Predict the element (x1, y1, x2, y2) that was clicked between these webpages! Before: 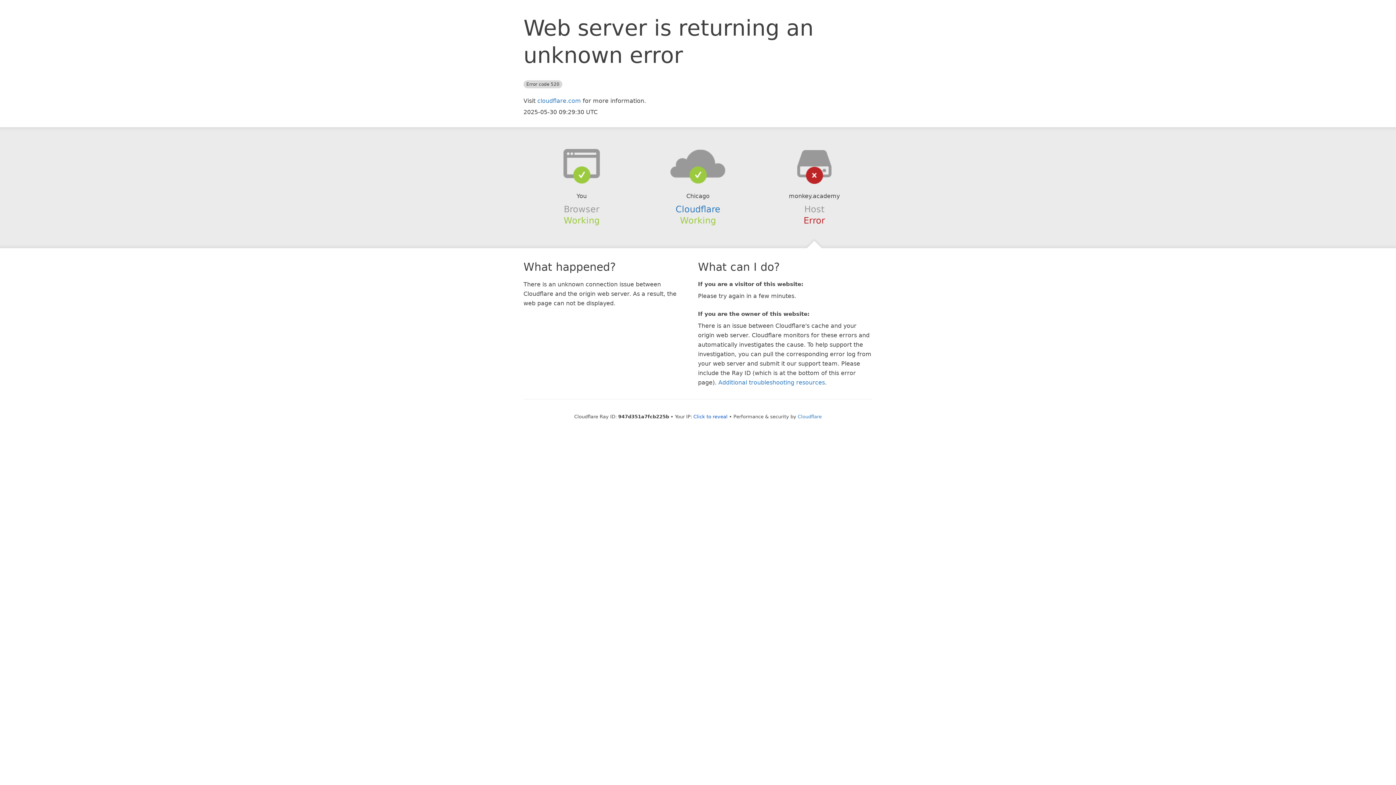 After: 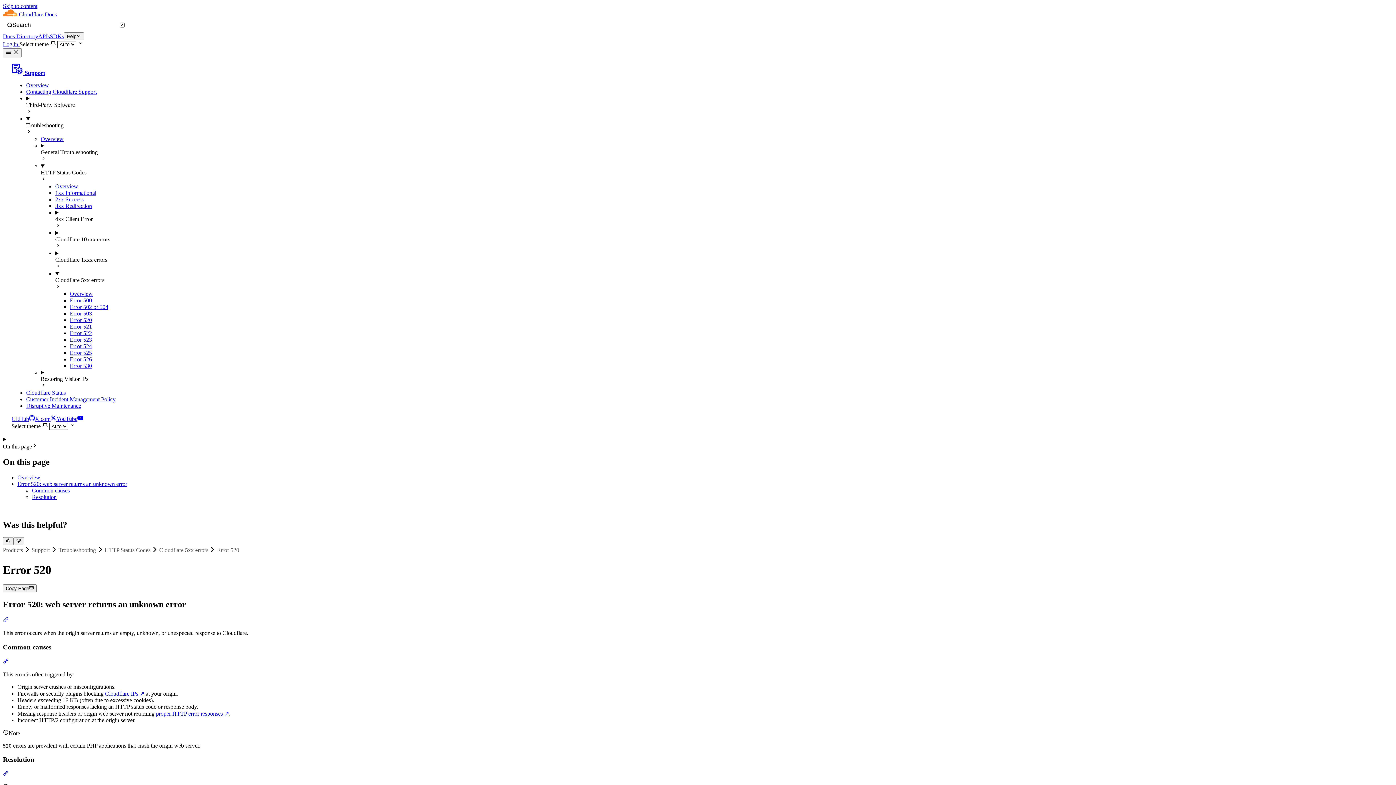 Action: bbox: (718, 379, 825, 386) label: Additional troubleshooting resources